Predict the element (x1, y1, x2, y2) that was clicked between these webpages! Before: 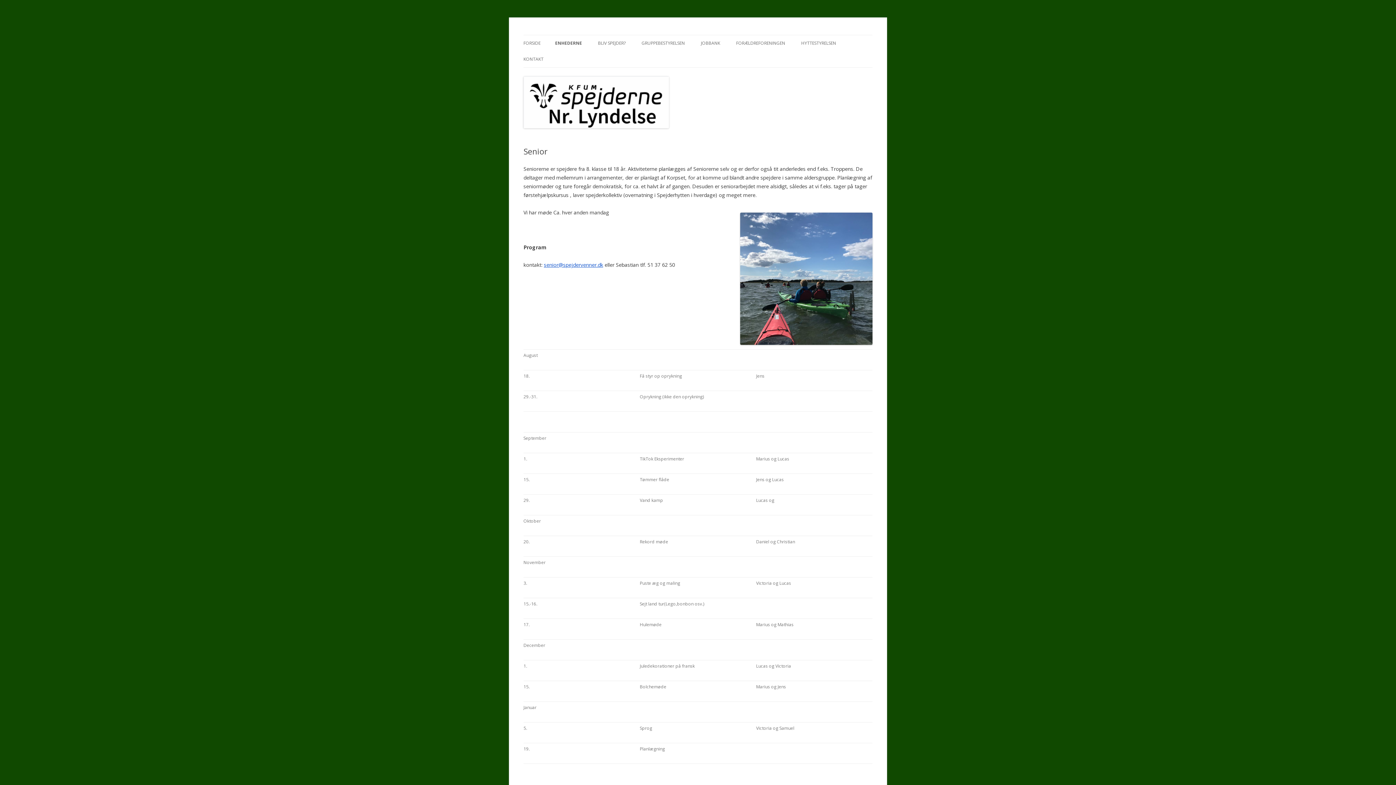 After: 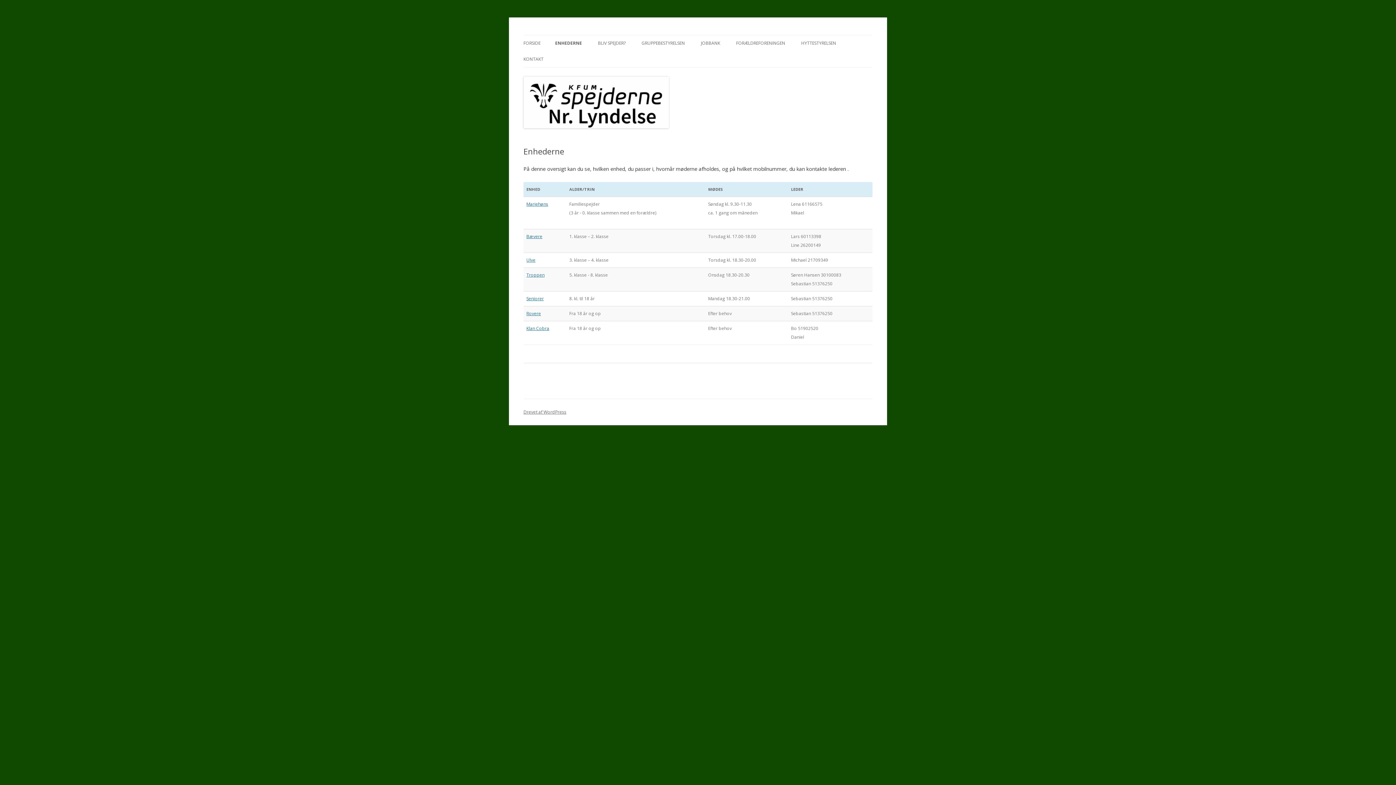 Action: label: ENHEDERNE bbox: (555, 35, 582, 51)